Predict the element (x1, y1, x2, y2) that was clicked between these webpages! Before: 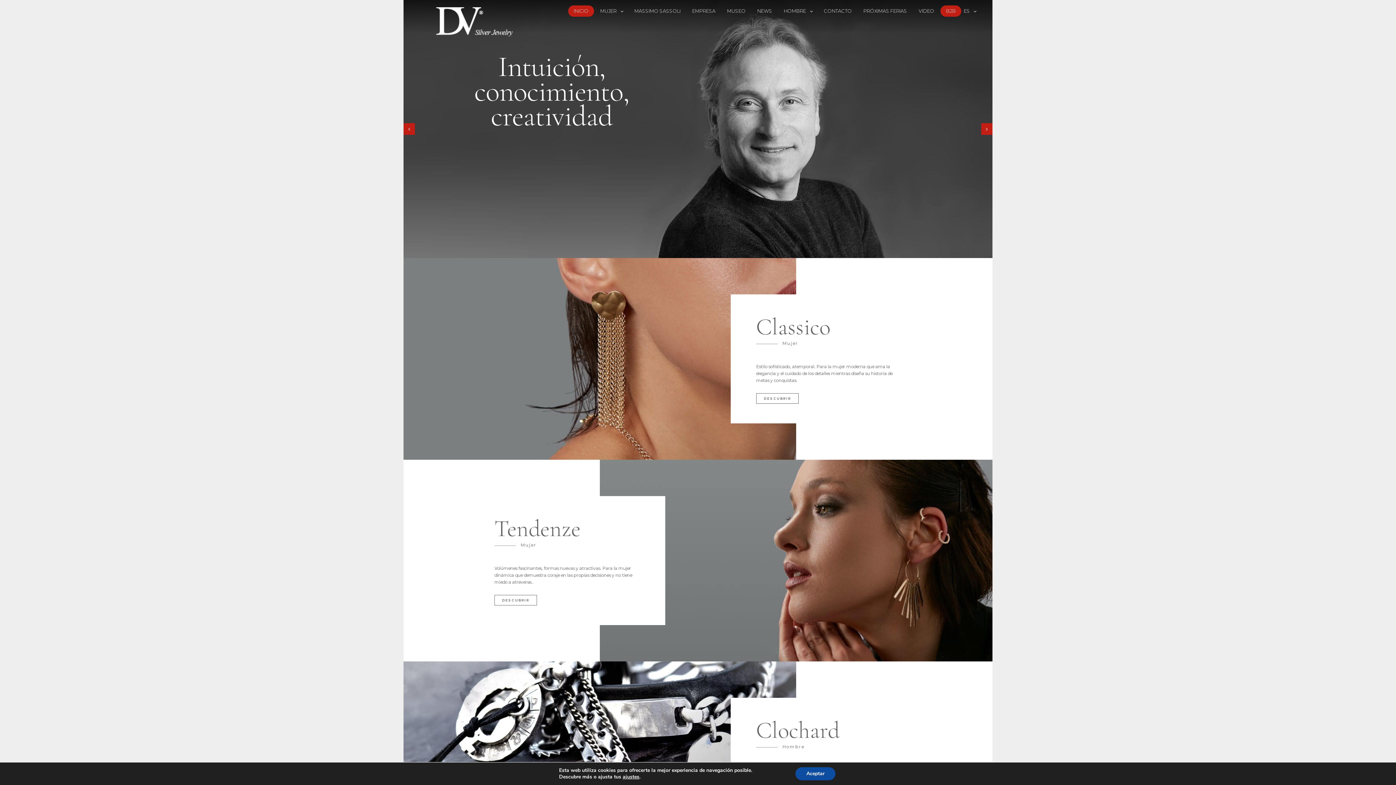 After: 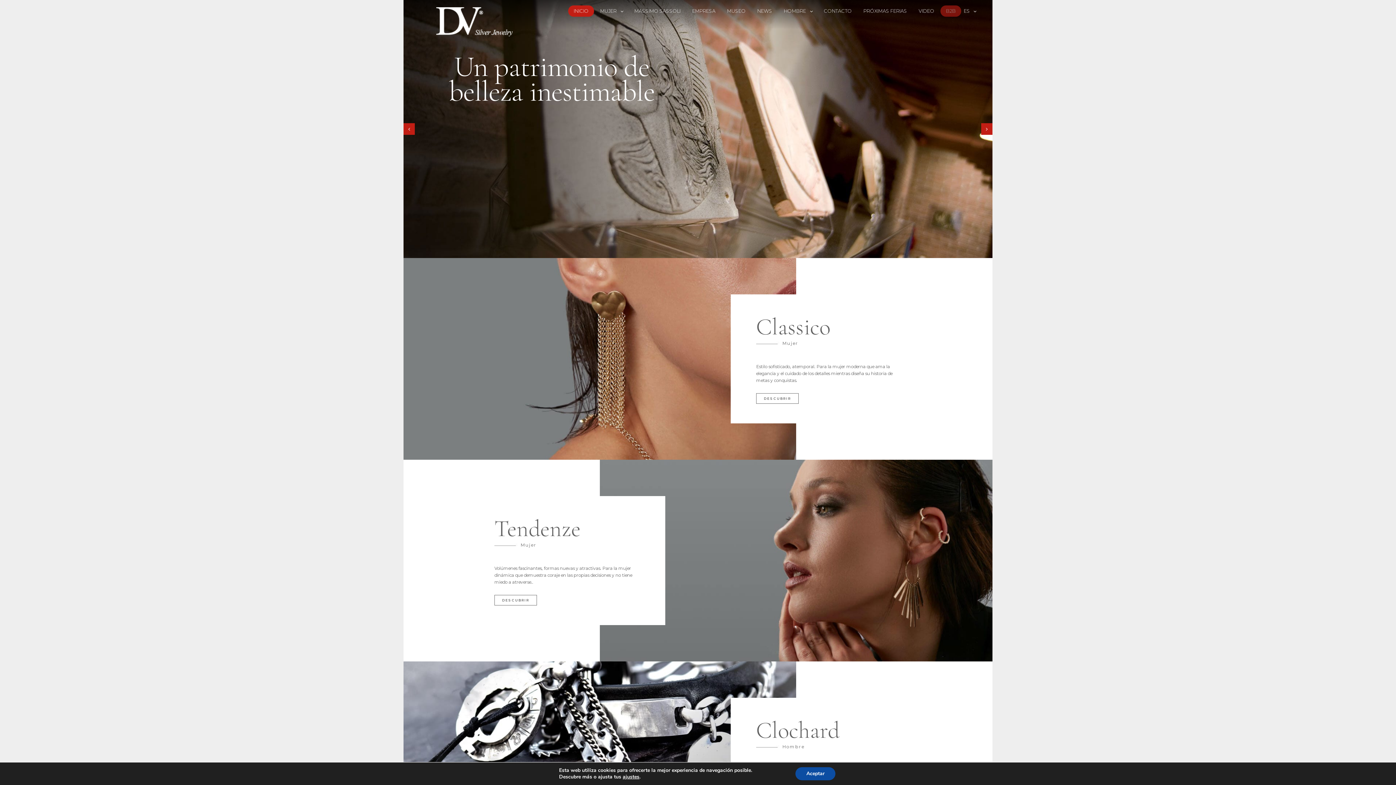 Action: label: B2B bbox: (940, 5, 961, 16)